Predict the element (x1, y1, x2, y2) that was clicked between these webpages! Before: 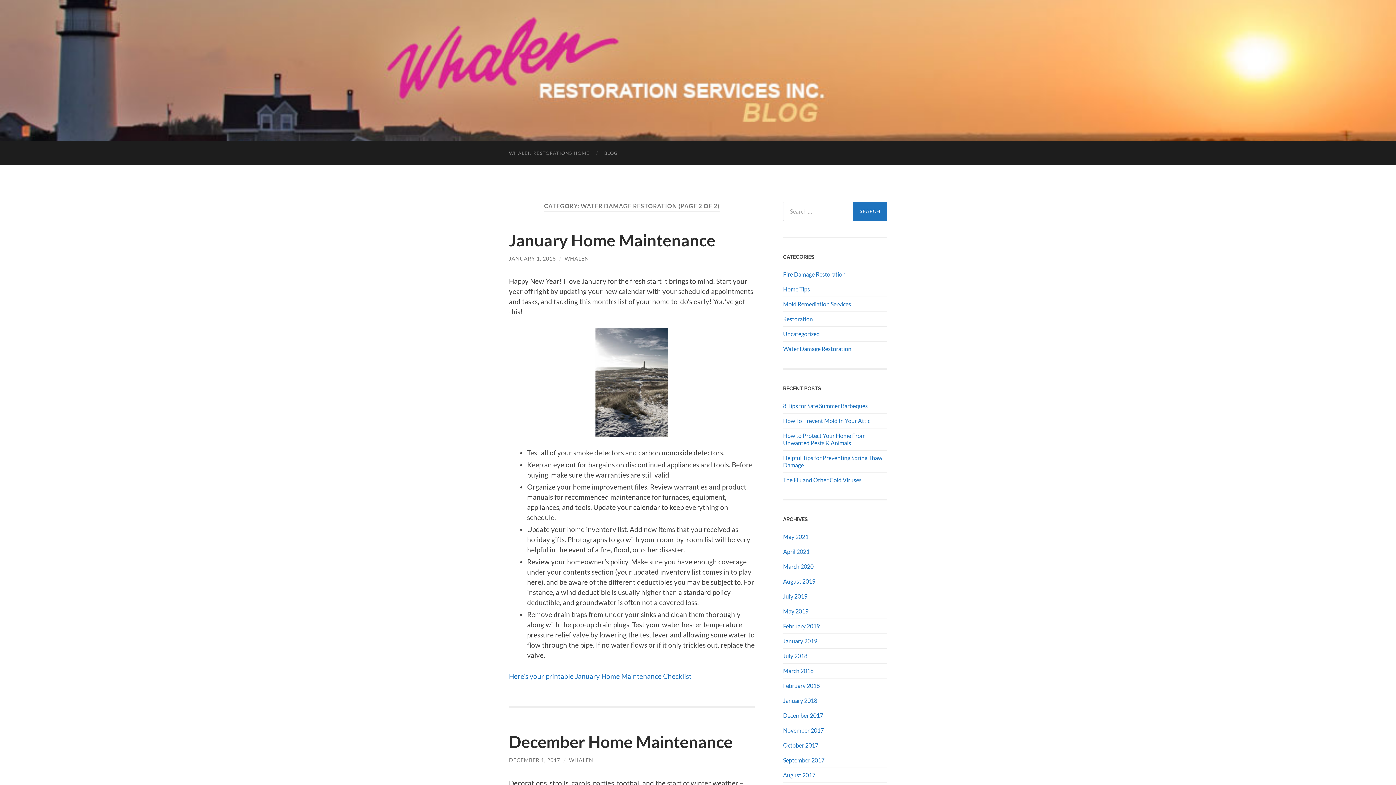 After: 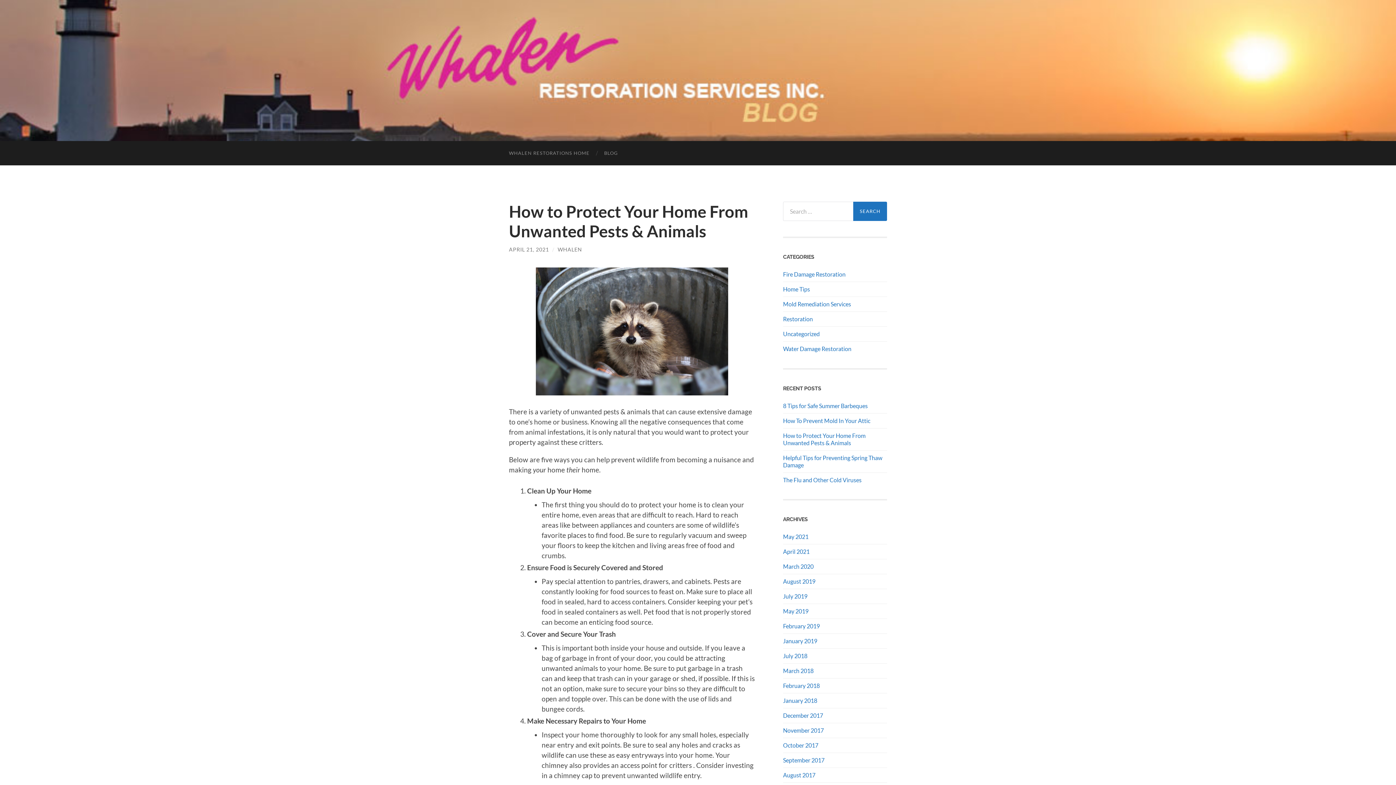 Action: label: How to Protect Your Home From Unwanted Pests & Animals bbox: (783, 432, 887, 446)